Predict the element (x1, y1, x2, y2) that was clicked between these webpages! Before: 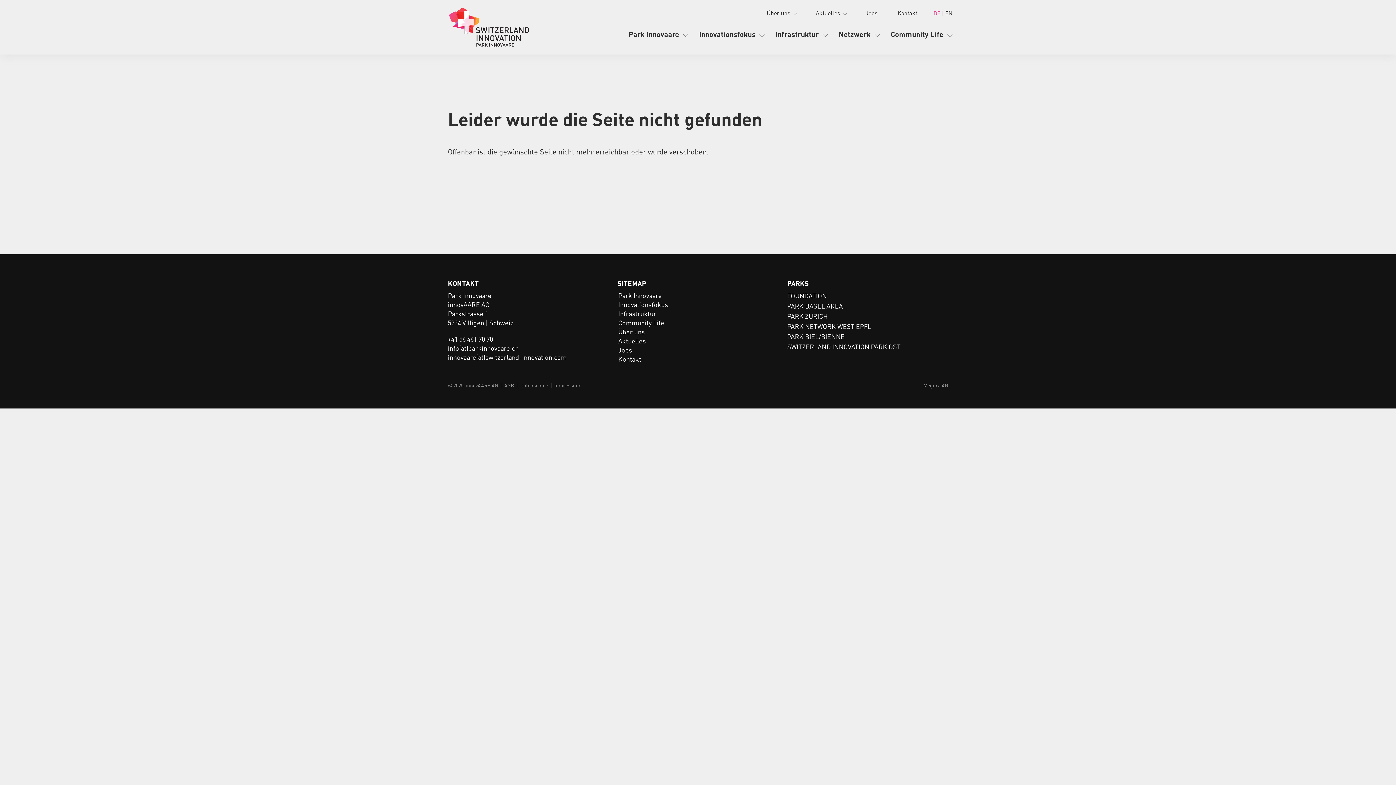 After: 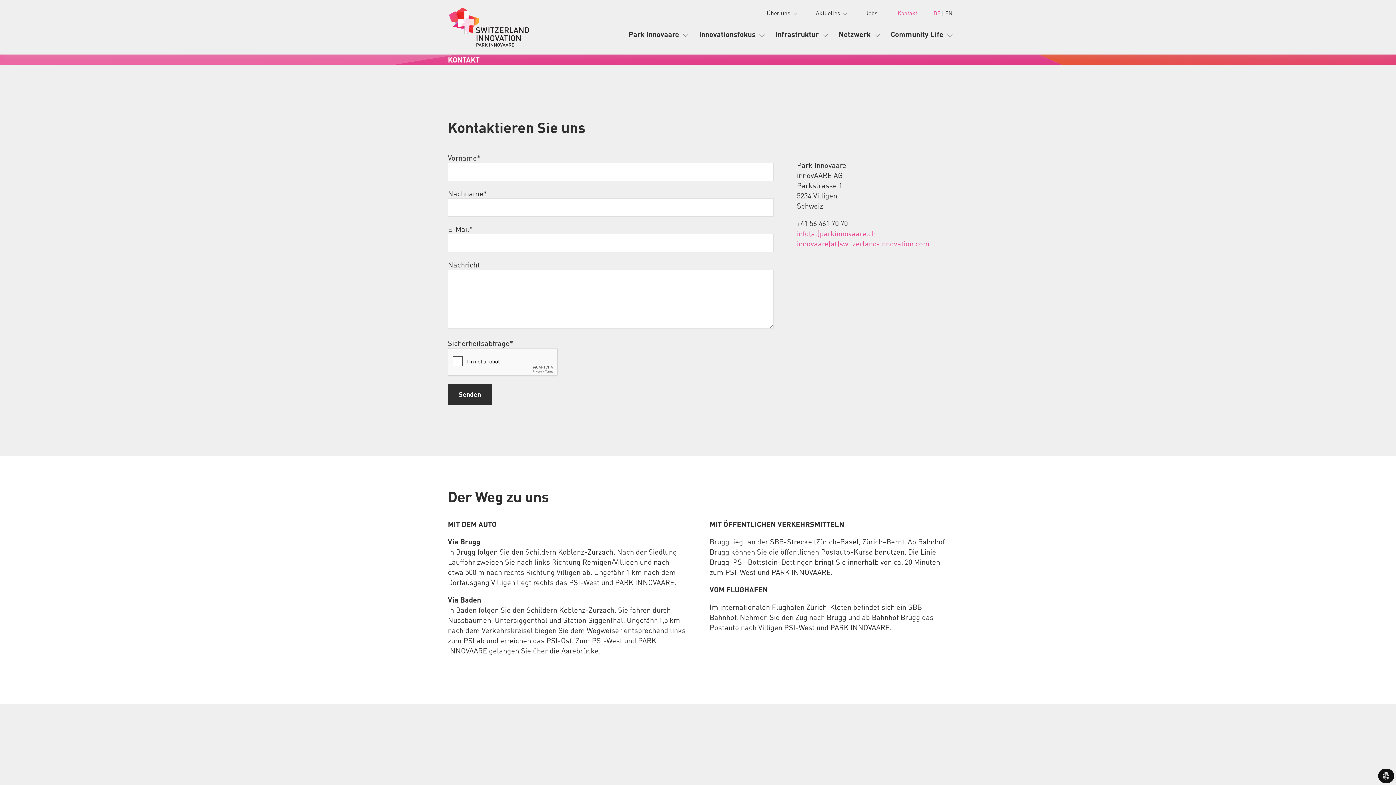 Action: bbox: (897, 8, 917, 18) label: Kontakt